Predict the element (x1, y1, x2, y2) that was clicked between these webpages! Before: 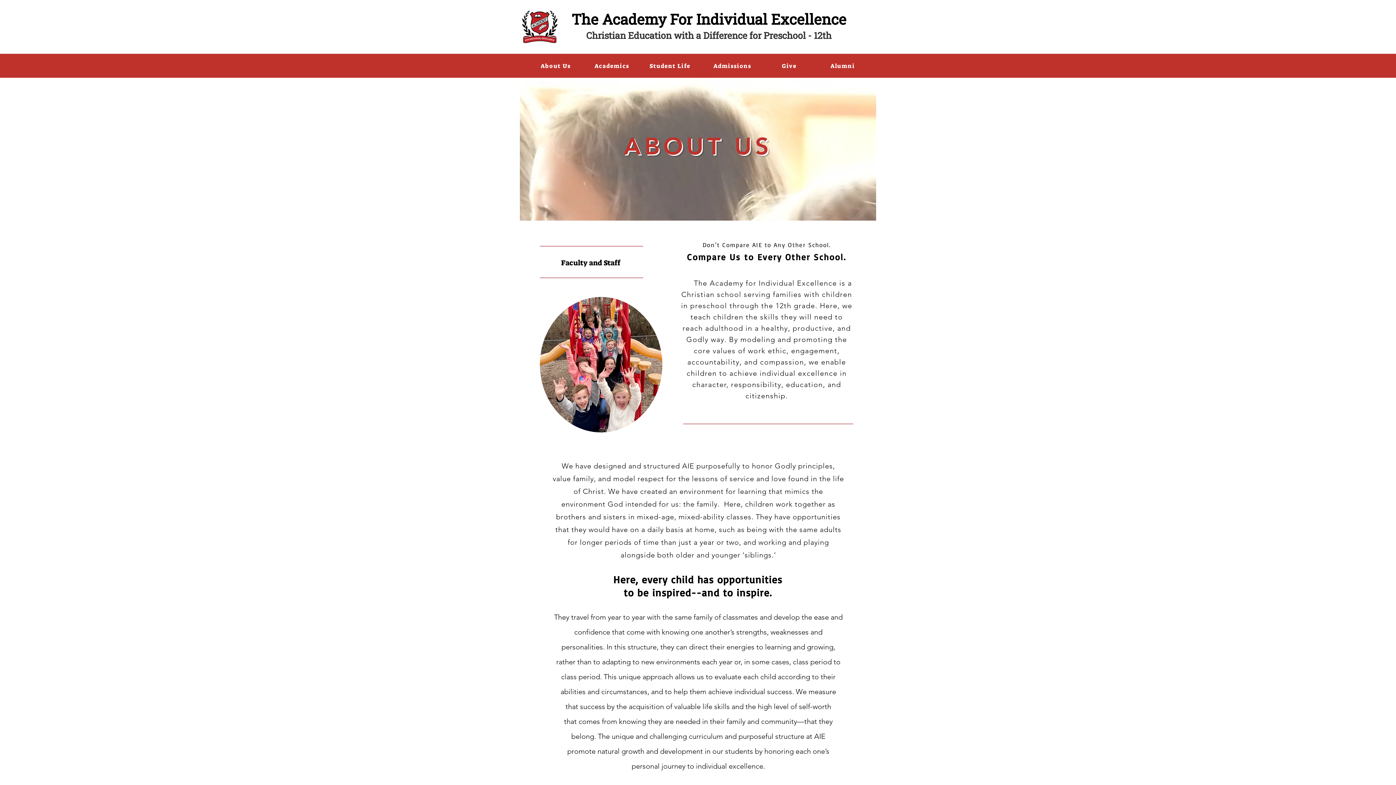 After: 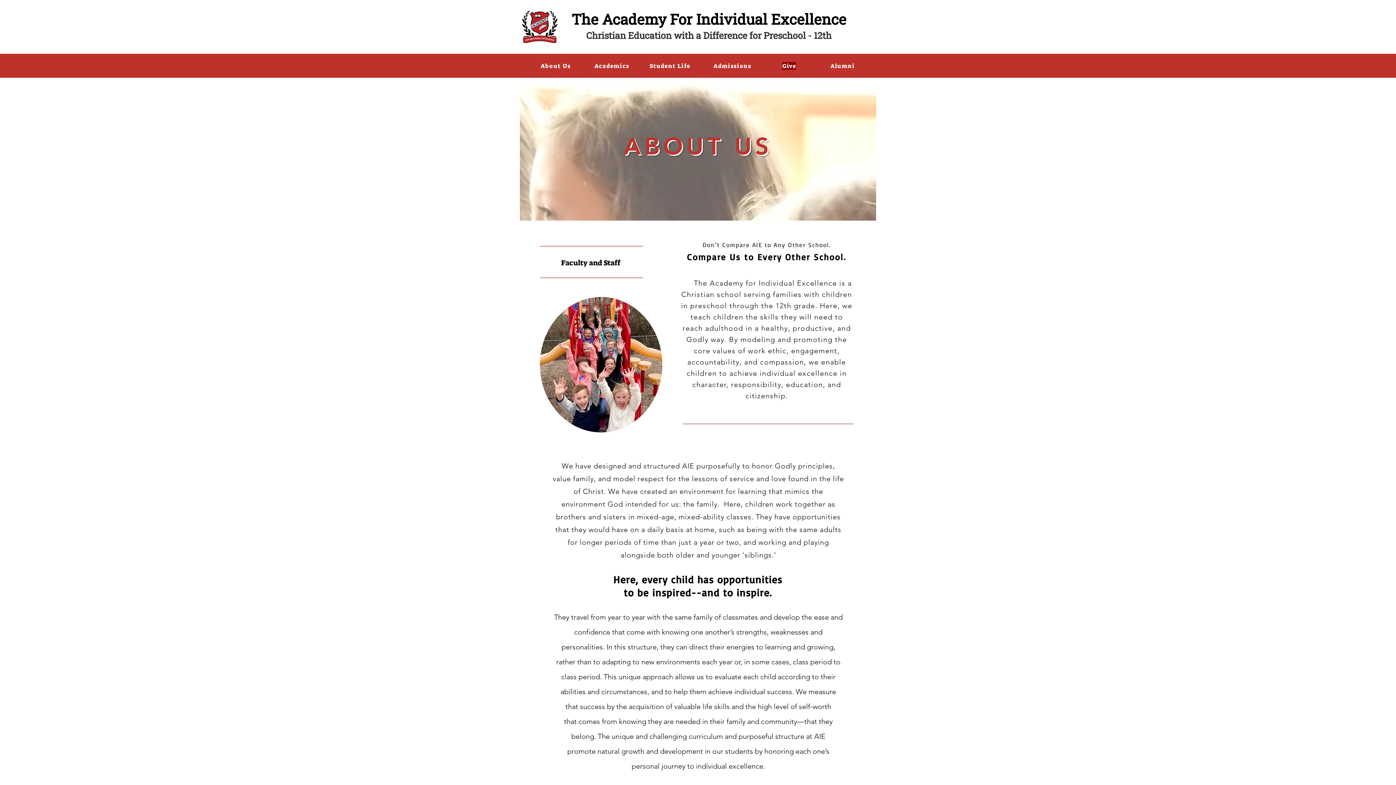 Action: bbox: (766, 58, 813, 73) label: Give